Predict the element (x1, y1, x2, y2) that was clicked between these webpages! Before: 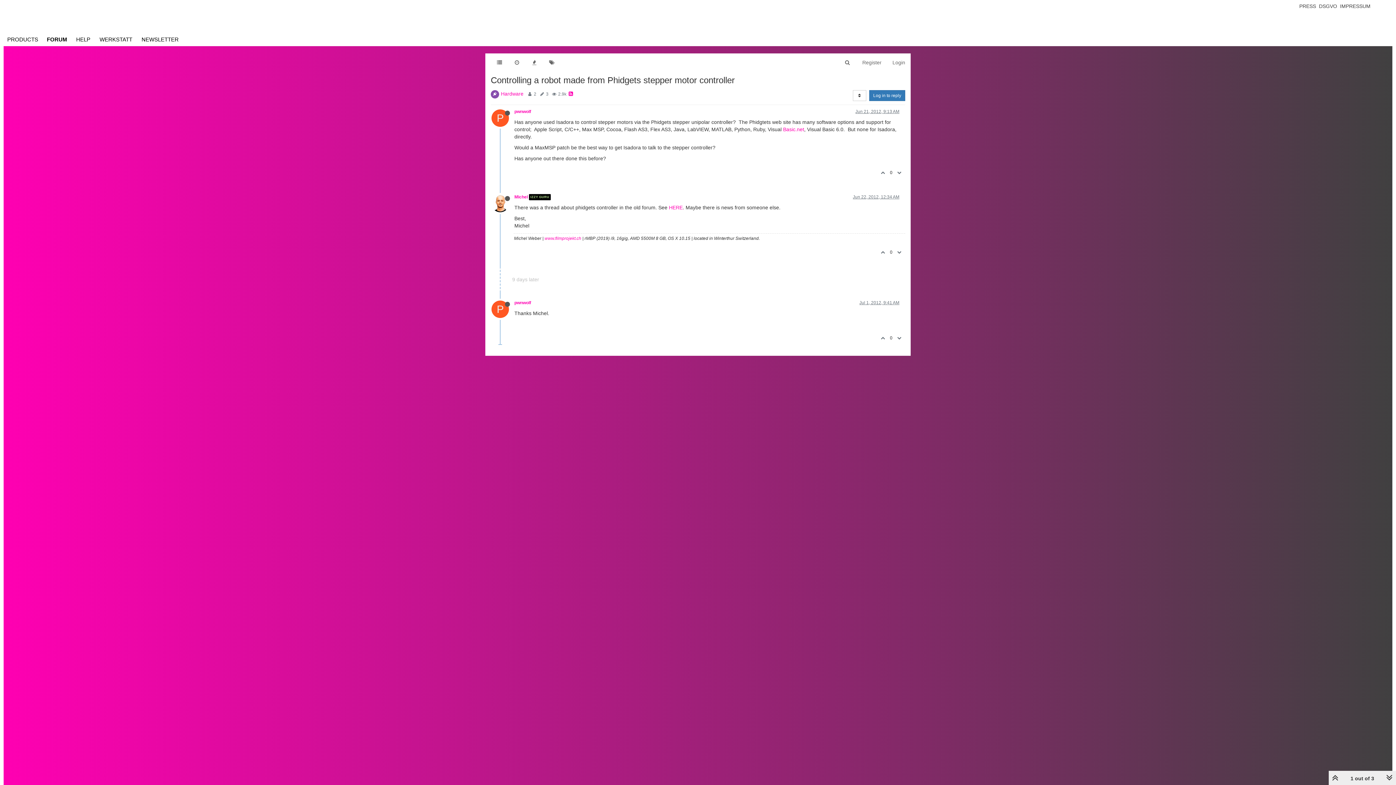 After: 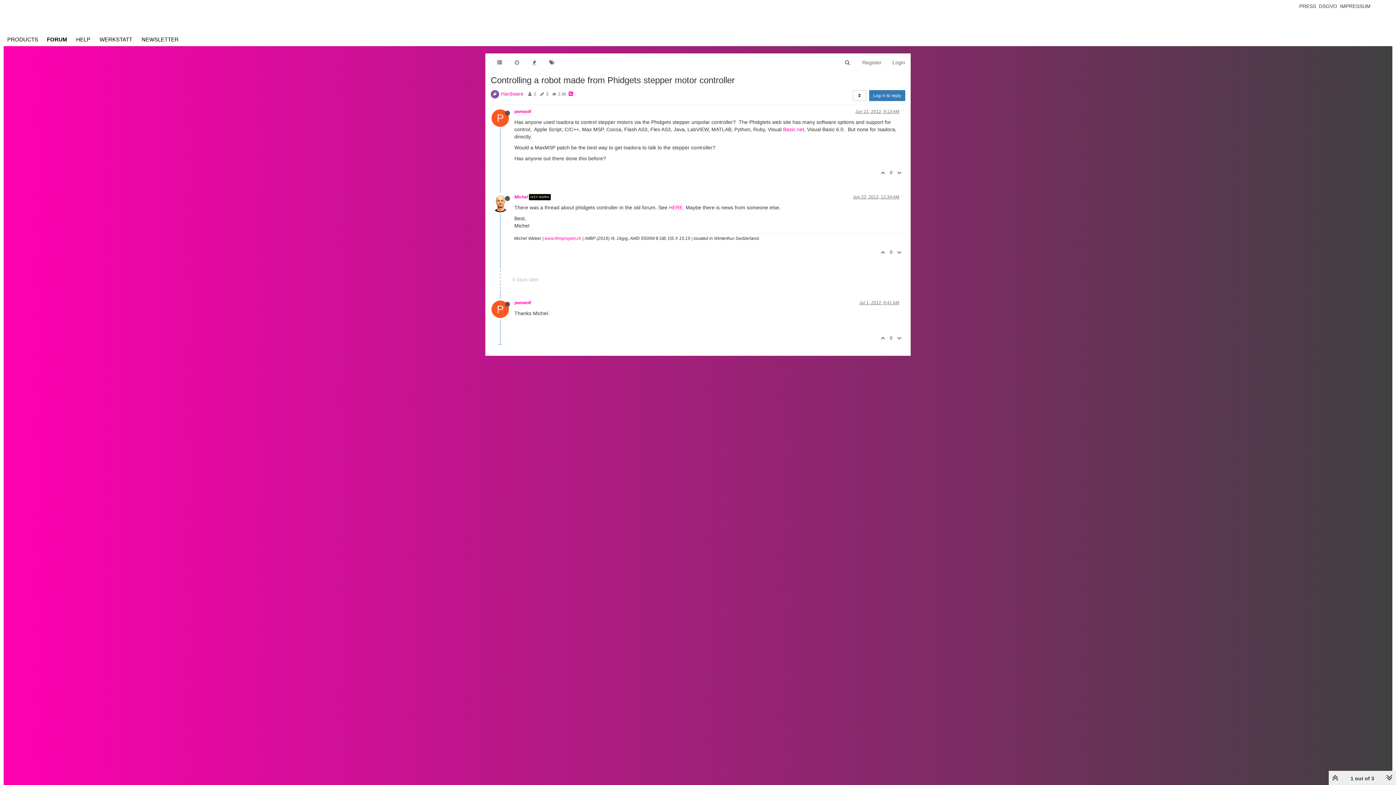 Action: bbox: (895, 245, 905, 259)